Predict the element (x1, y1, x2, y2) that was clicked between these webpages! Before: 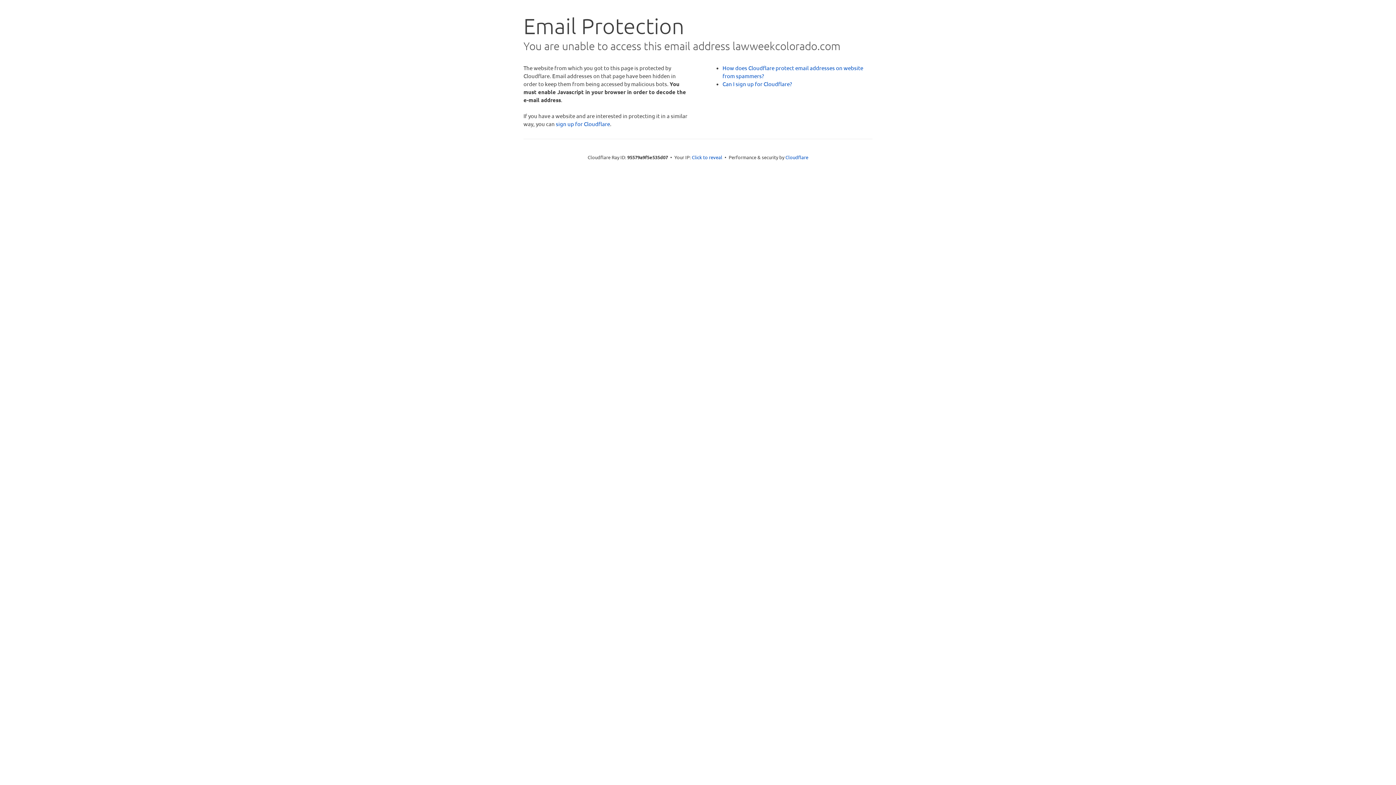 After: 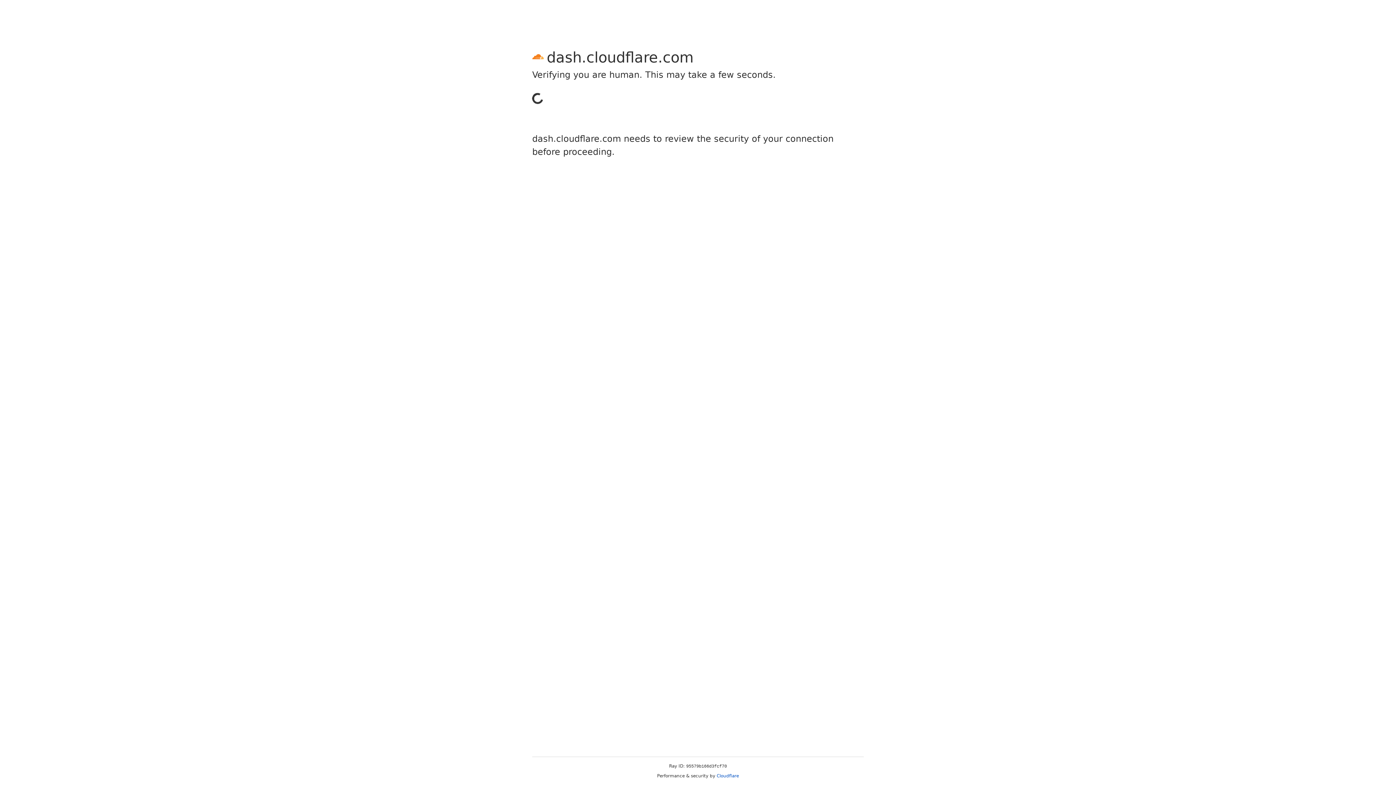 Action: bbox: (556, 120, 610, 127) label: sign up for Cloudflare